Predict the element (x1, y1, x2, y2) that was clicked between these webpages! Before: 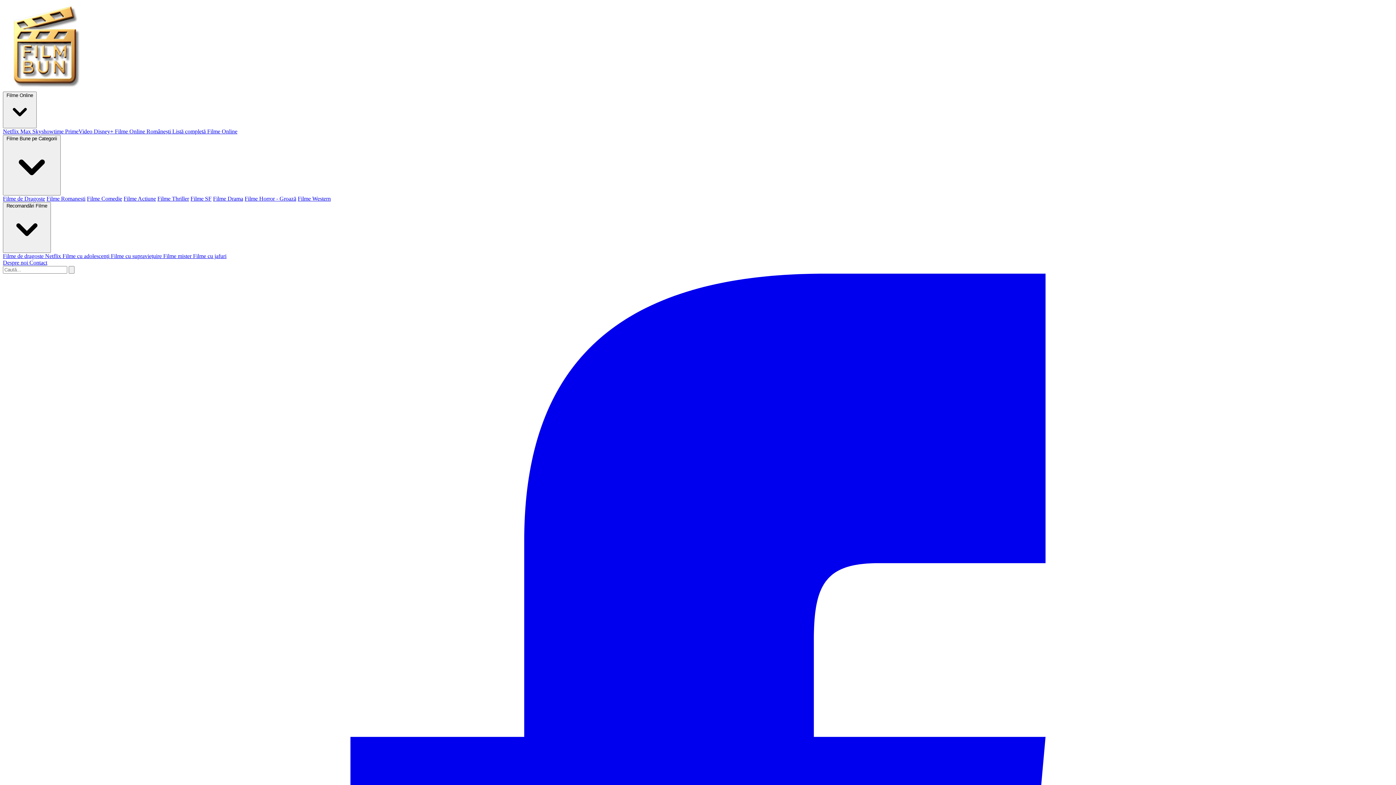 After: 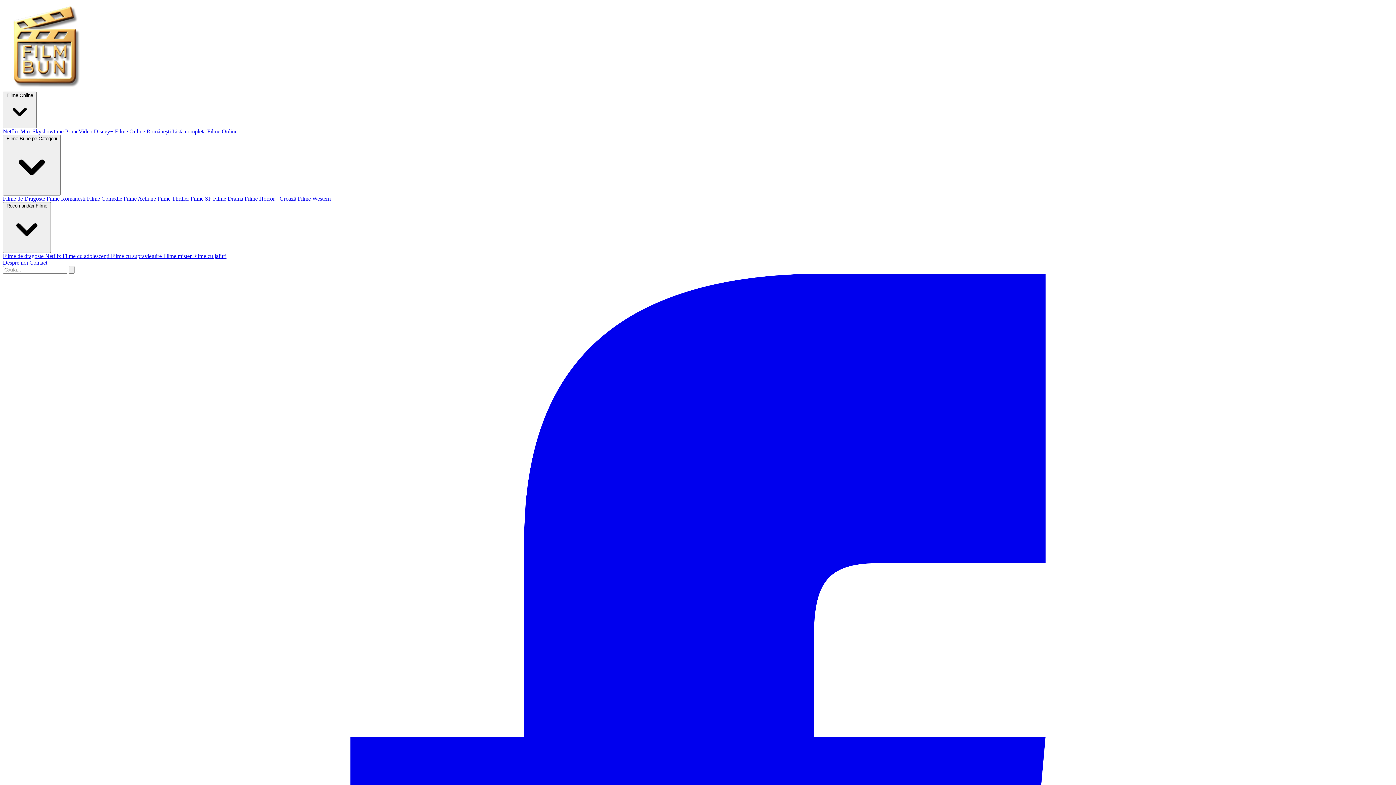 Action: label: Netflix  bbox: (2, 128, 20, 134)